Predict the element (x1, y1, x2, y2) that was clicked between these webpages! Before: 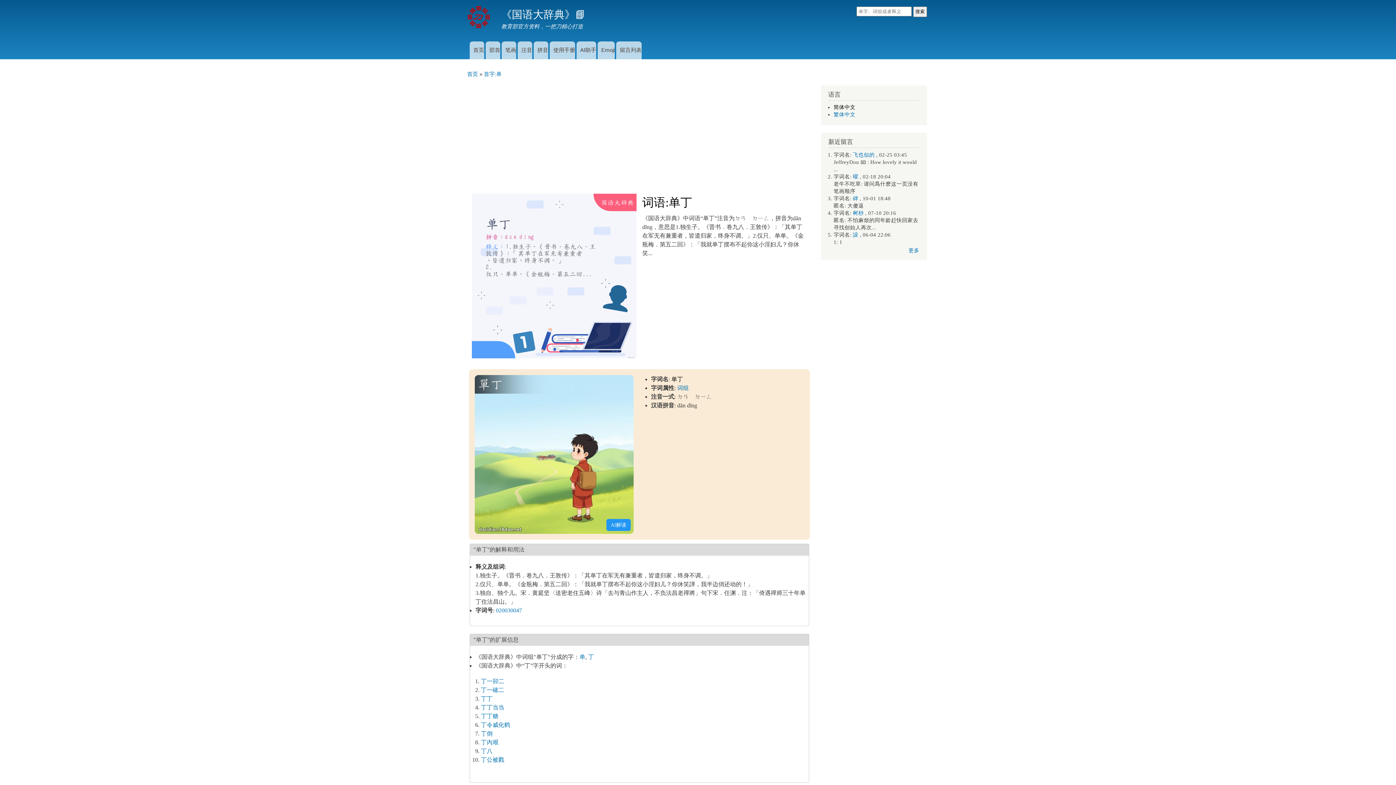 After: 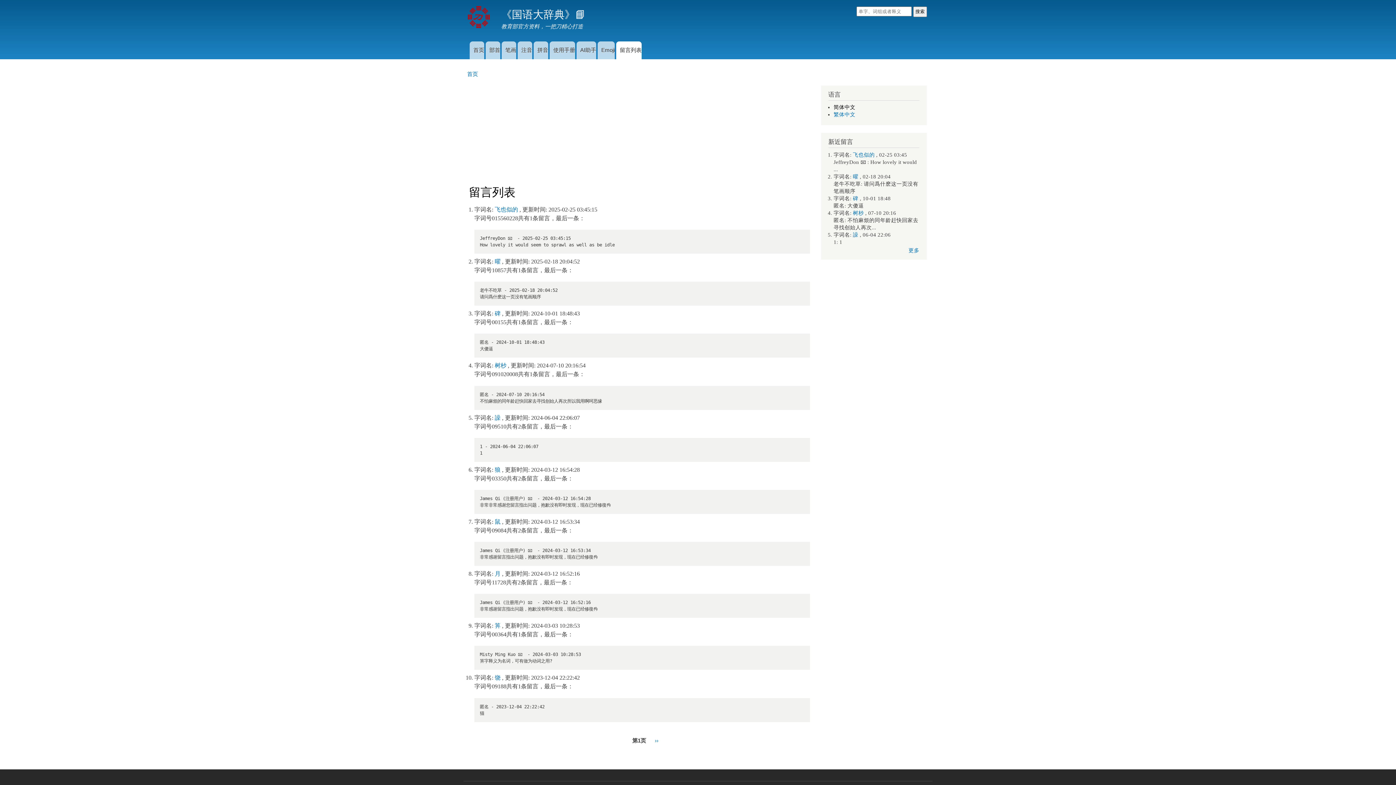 Action: label: 更多 bbox: (908, 247, 919, 253)